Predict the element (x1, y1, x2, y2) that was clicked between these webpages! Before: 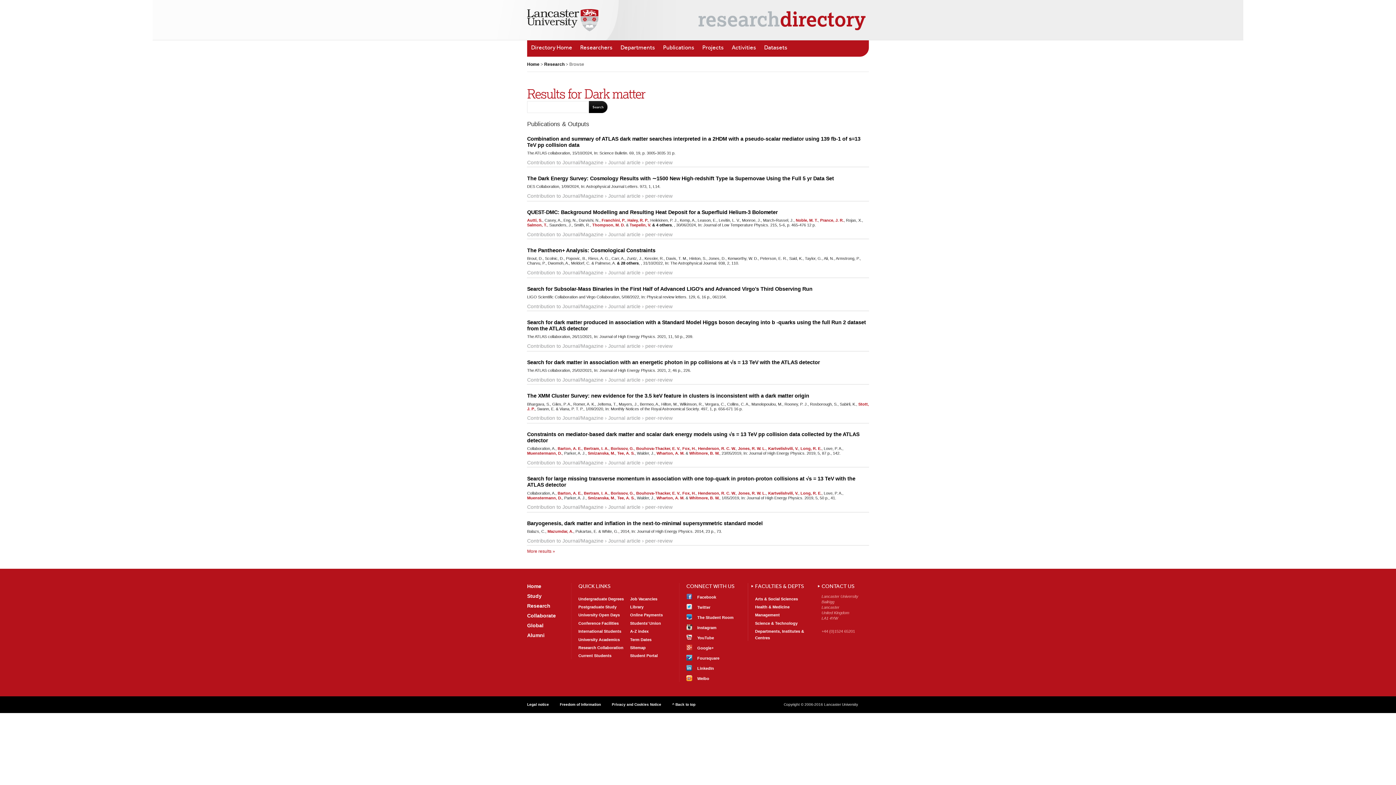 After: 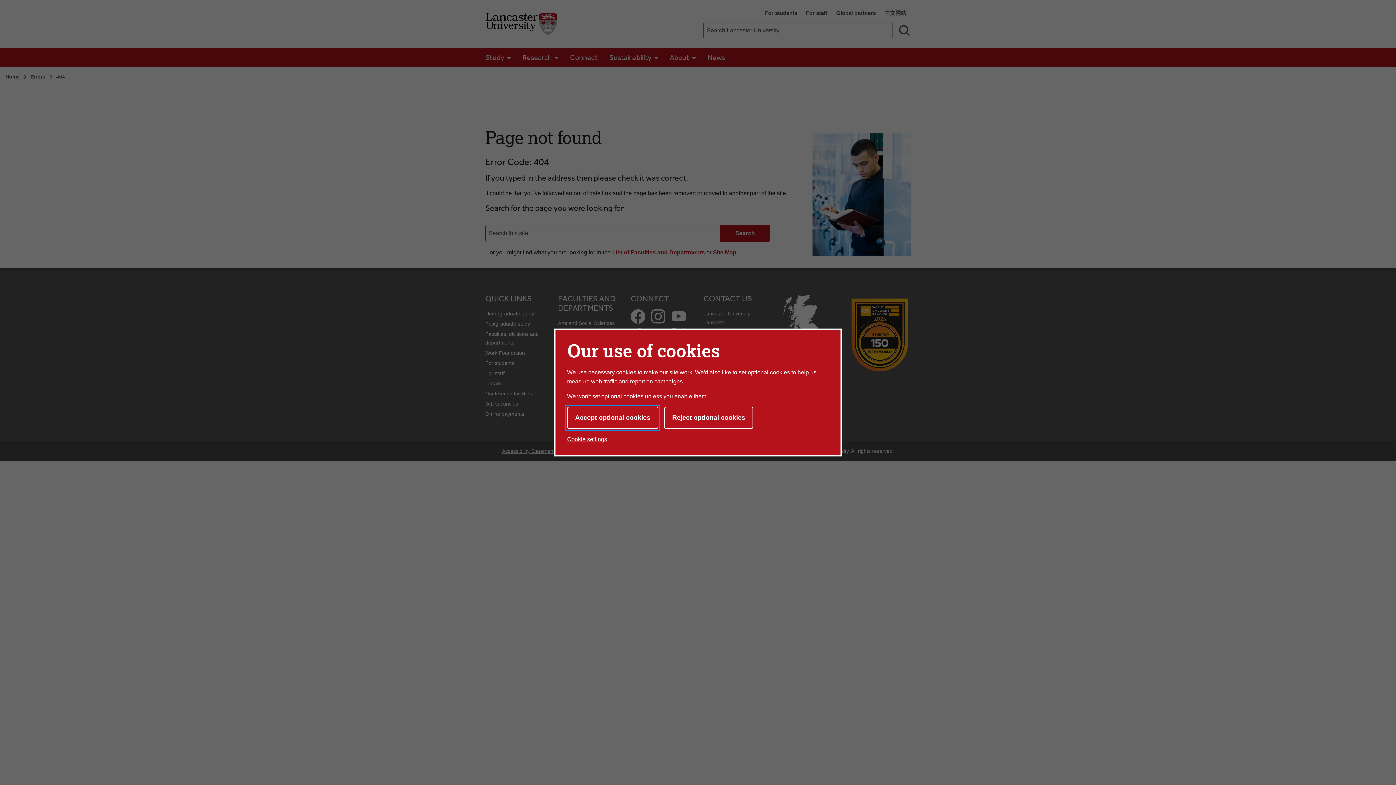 Action: bbox: (578, 621, 618, 625) label: Conference Facilities